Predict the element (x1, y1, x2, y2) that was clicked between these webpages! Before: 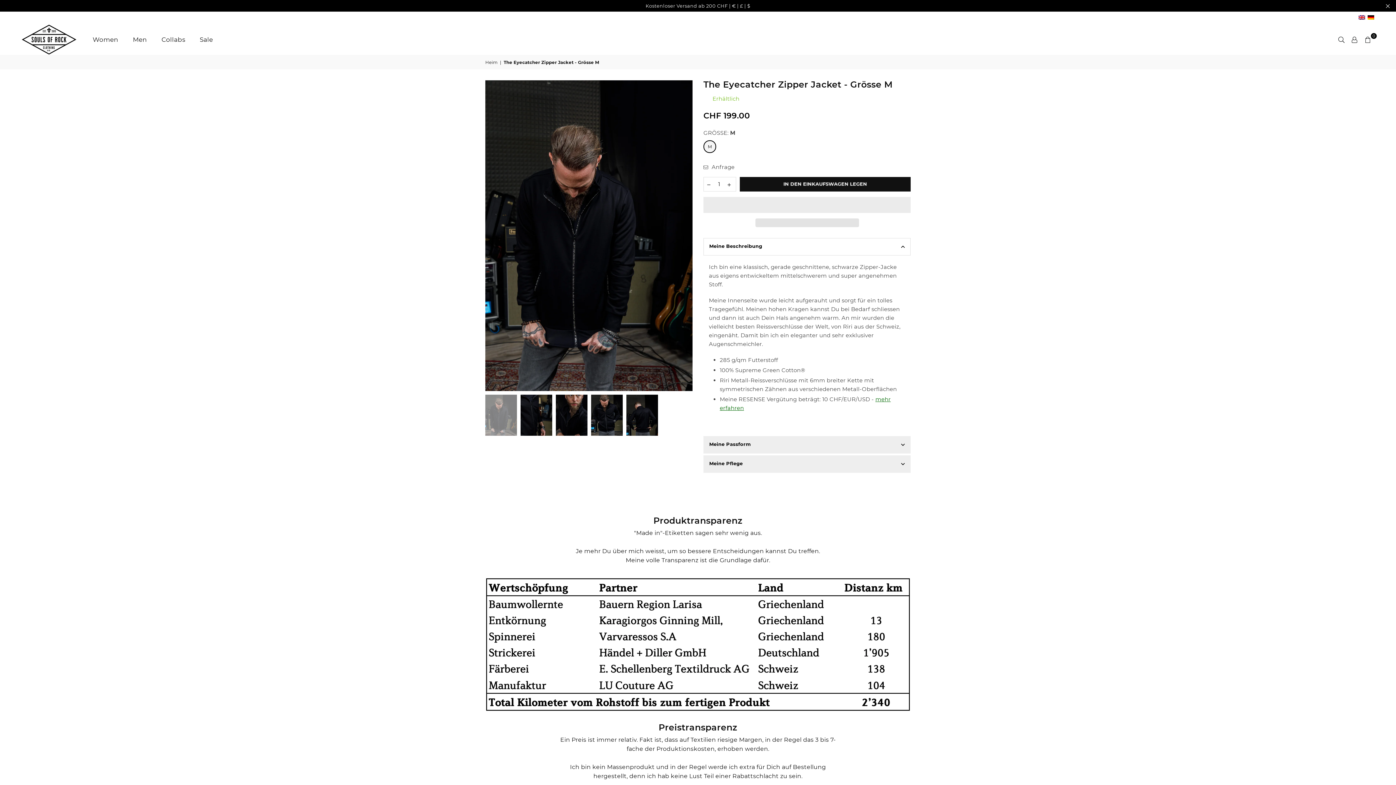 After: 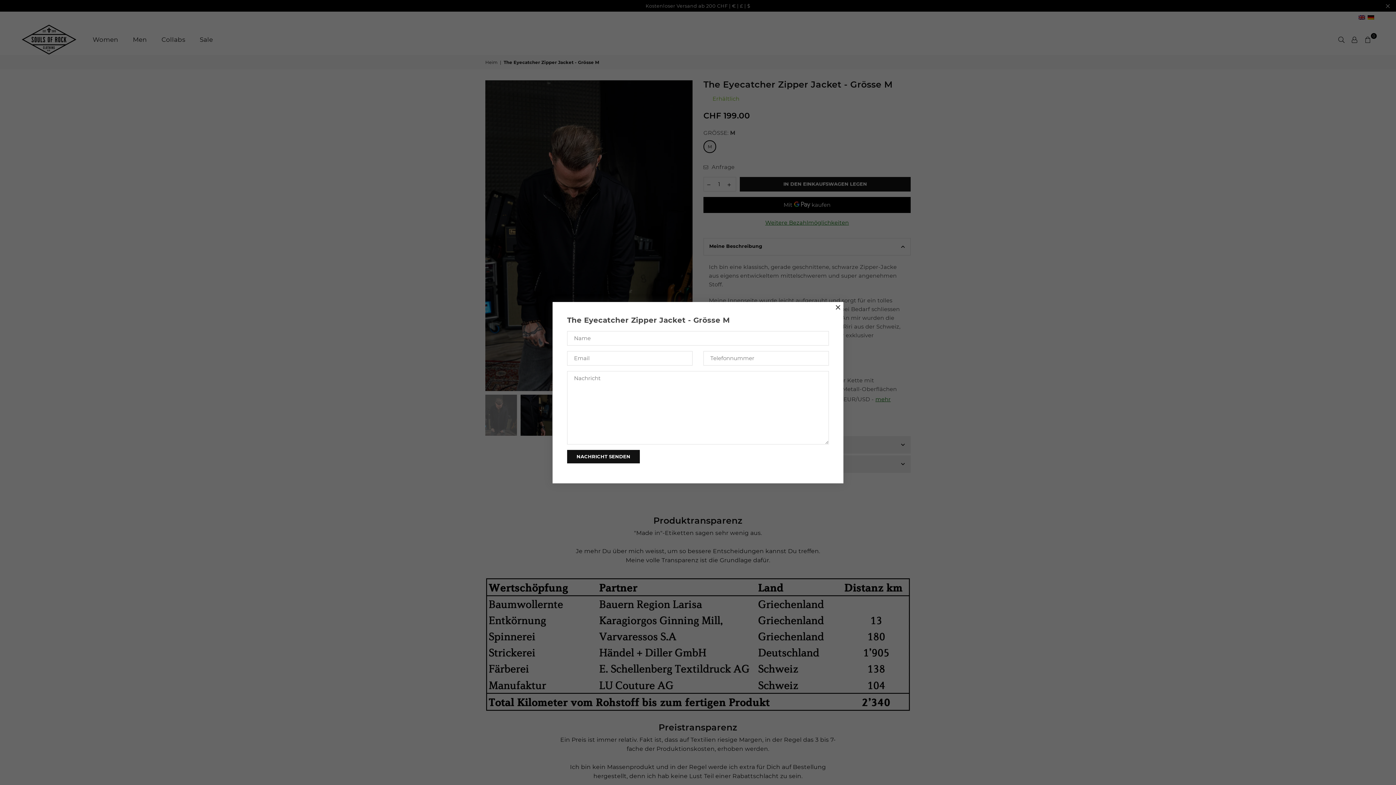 Action: bbox: (703, 162, 734, 171) label:  Anfrage